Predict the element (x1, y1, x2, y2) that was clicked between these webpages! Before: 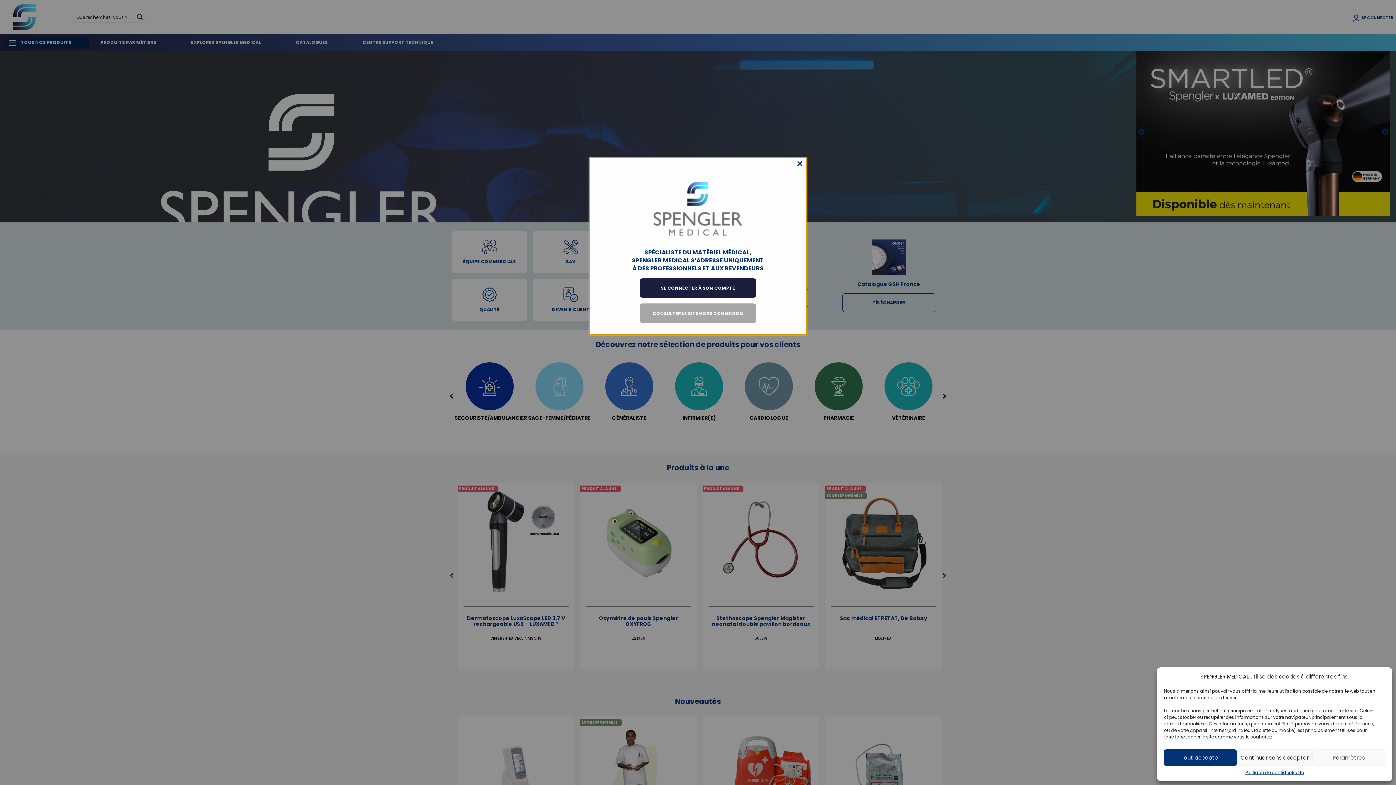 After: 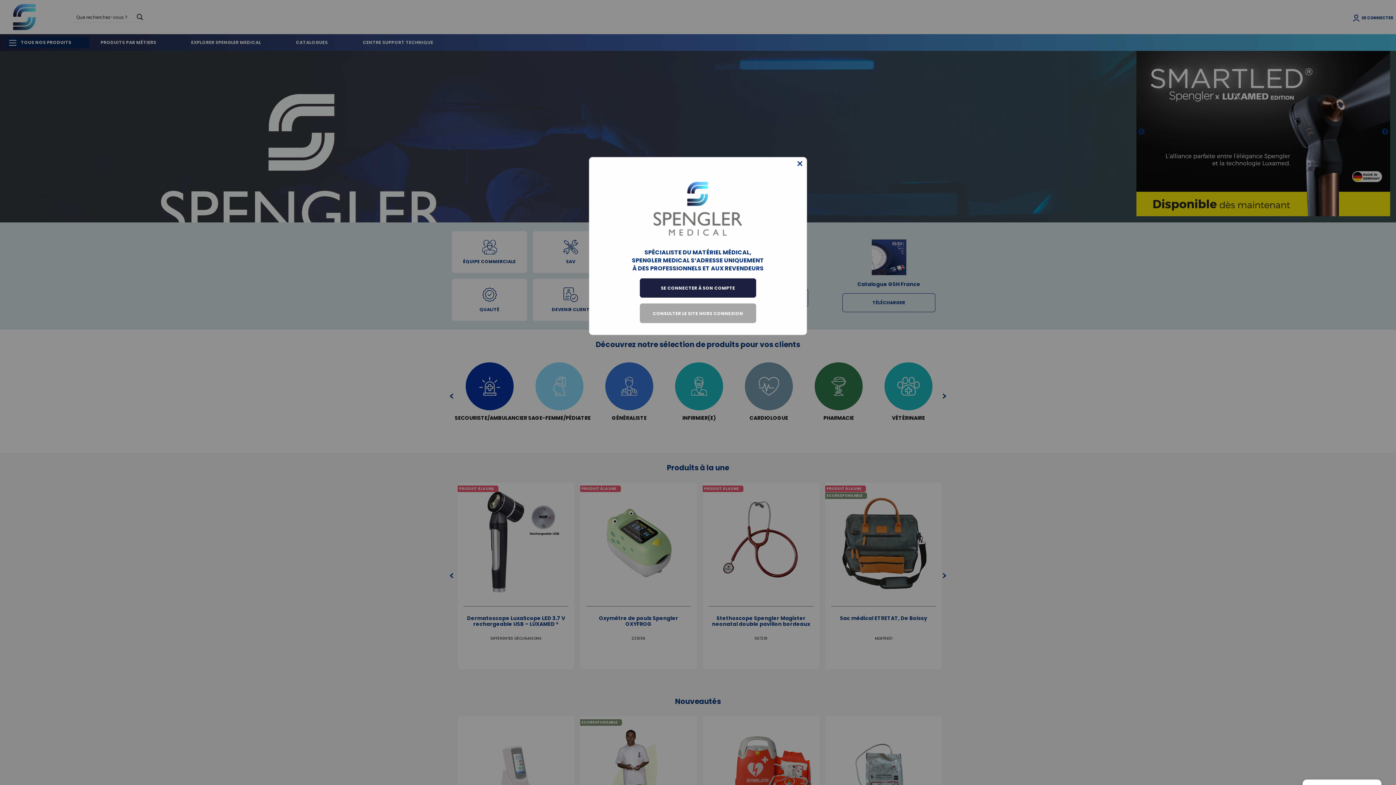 Action: label: Continuer sans accepter bbox: (1236, 749, 1312, 766)